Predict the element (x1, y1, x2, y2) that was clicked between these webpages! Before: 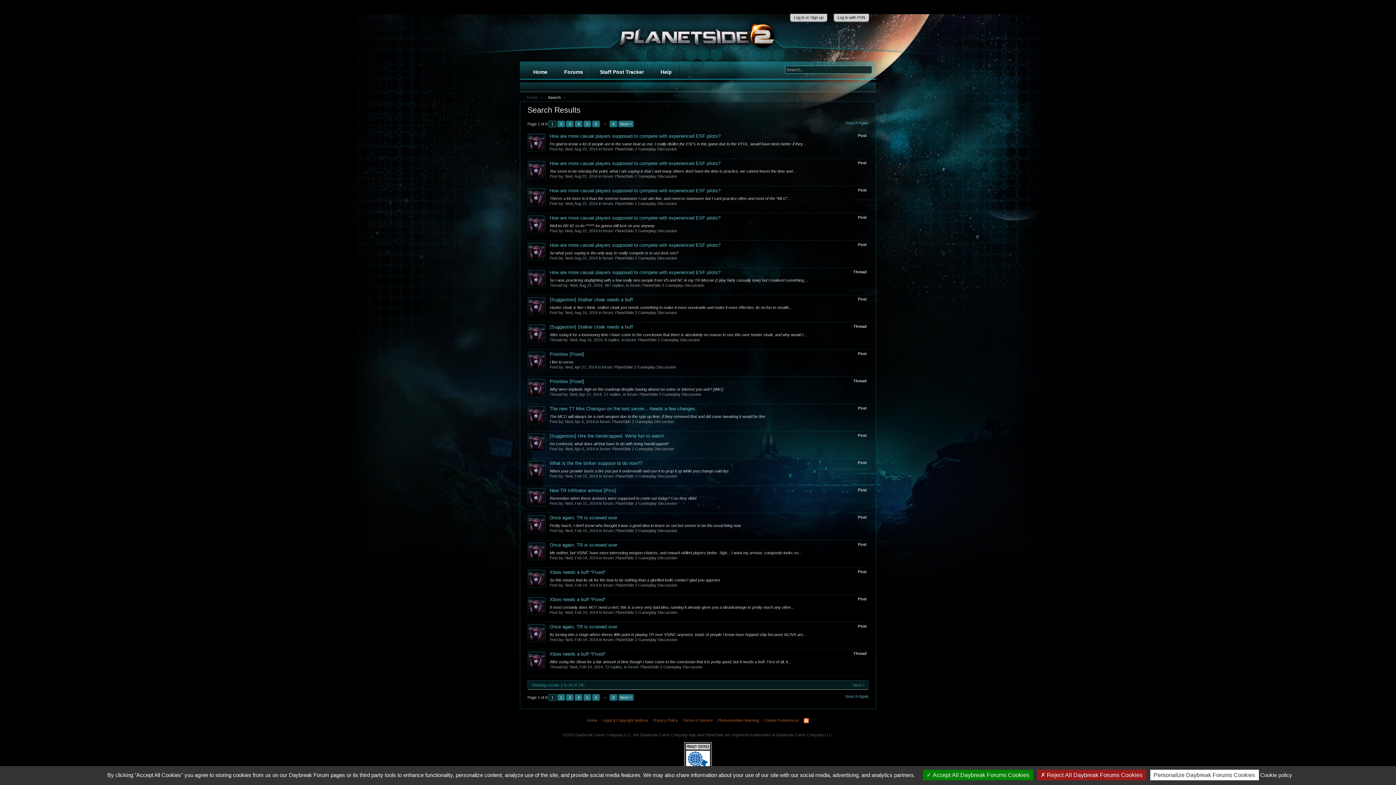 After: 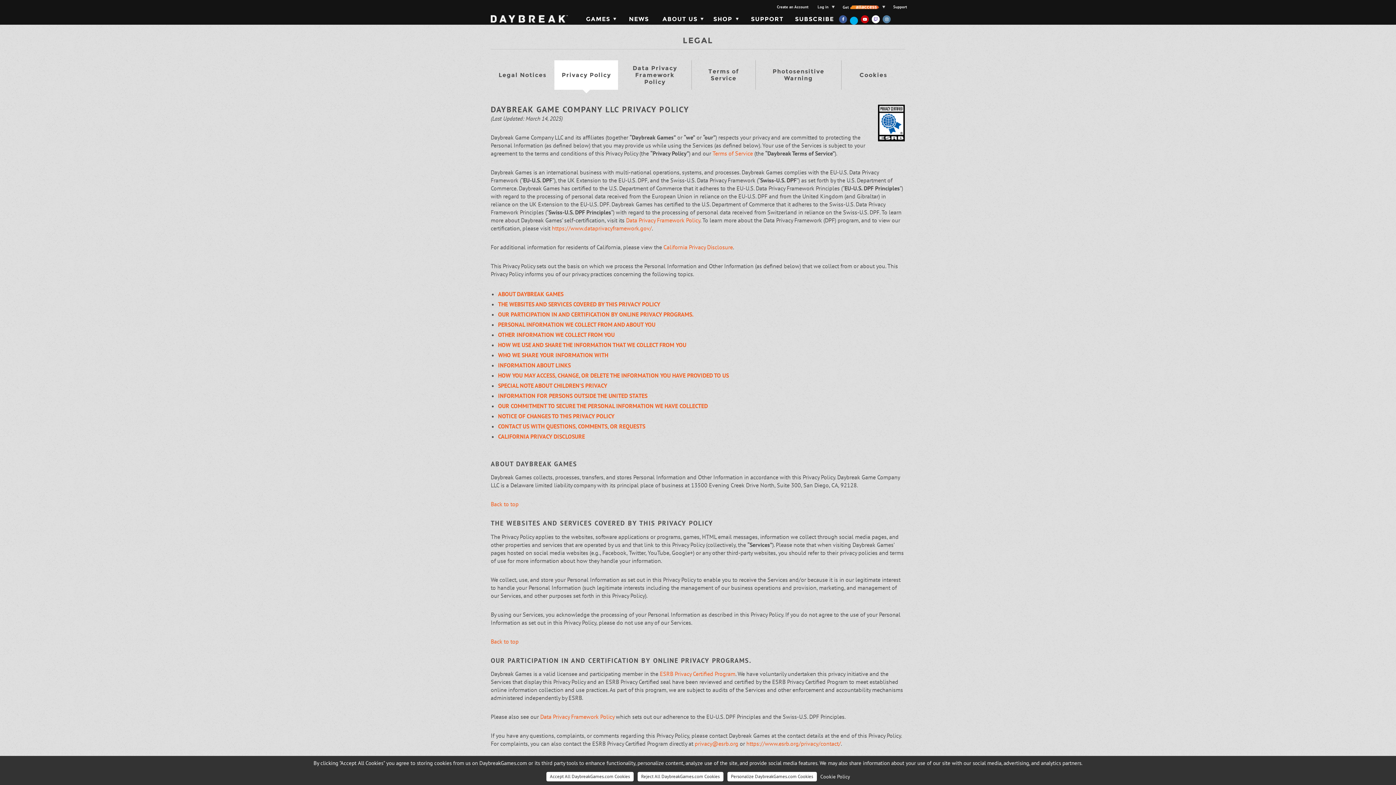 Action: bbox: (651, 716, 680, 725) label: Privacy Policy